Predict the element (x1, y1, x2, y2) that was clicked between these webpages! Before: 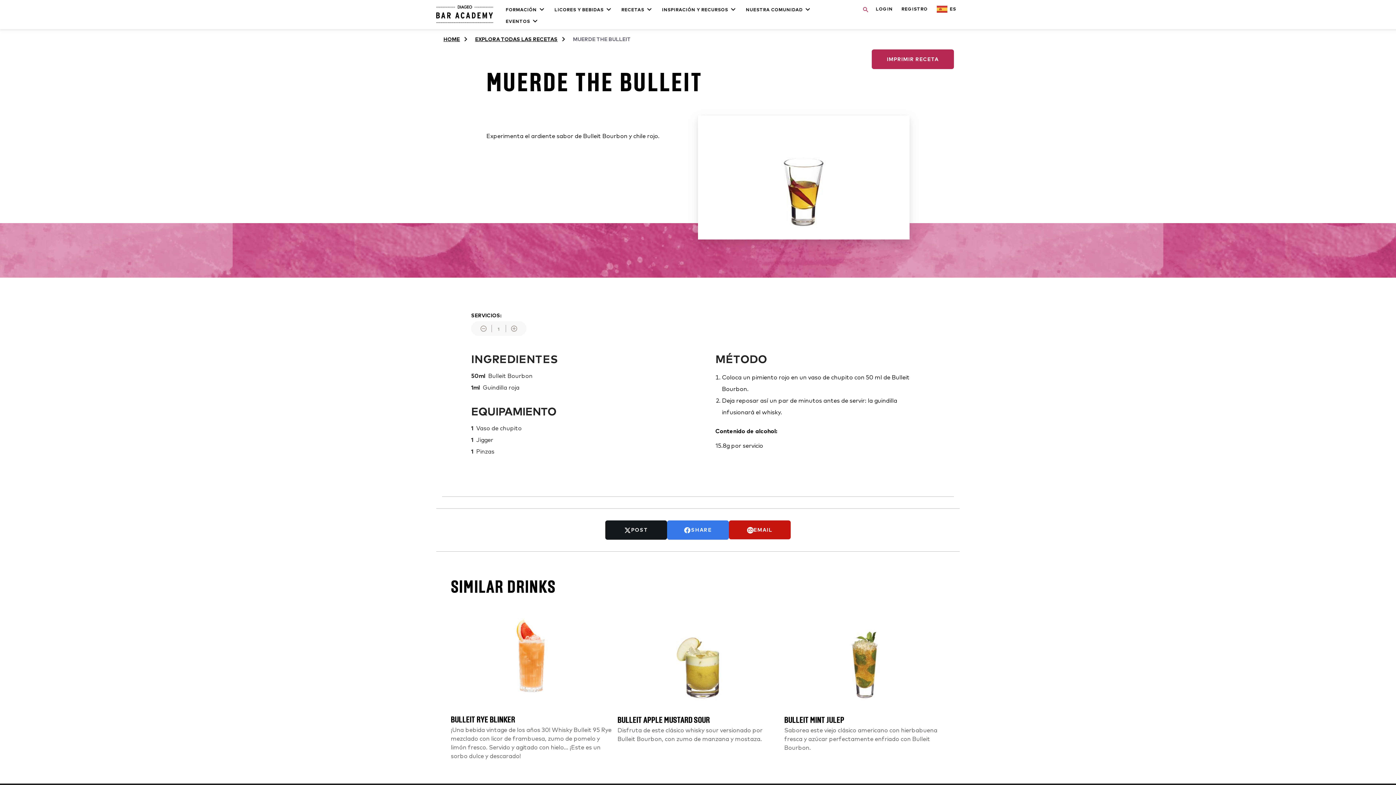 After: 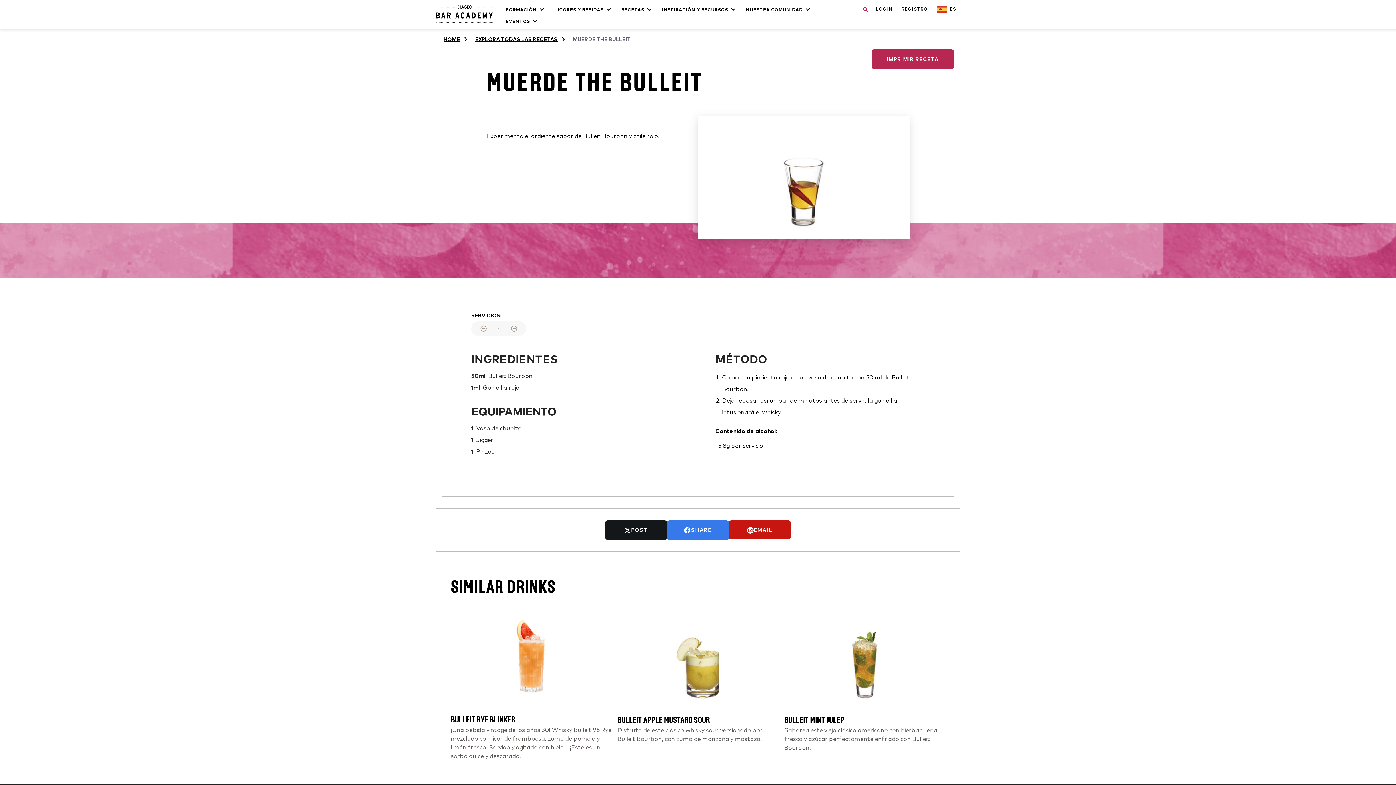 Action: bbox: (0, 0, 1396, 784) label: HOME
EXPLORA TODAS LAS RECETAS
MUERDE THE BULLEIT
IMPRIMIR RECETA
MUERDE THE BULLEIT
Experimenta el ardiente sabor de Bulleit Bourbon y chile rojo.
INGREDIENTES

50ml

Bulleit Bourbon

1ml

Guindilla roja

EQUIPAMIENTO

1

Vaso de chupito

1

Jigger

1

Pinzas

SERVICIOS:
1
MÉTODO
Coloca un pimiento rojo en un vaso de chupito con 50 ml de Bulleit Bourbon.
Deja reposar así un par de minutos antes de servir: la guindilla infusionará el whisky.

Contenido de alcohol:

15.8g por servicio

POST
SHARE
EMAIL
SIMILAR DRINKS
BULLEIT RYE BLINKER

¡Una bebida vintage de los años 30! Whisky Bulleit 95 Rye mezclado con licor de frambuesa, zumo de pomelo y limón fresco. Servido y agitado con hielo... ¡Este es un sorbo dulce y descarado!

BULLEIT APPLE MUSTARD SOUR

Disfruta de este clásico whisky sour versionado por Bulleit Bourbon, con zumo de manzana y mostaza.

BULLEIT MINT JULEP

Saborea este viejo clásico americano con hierbabuena fresca y azúcar perfectamente enfriado con Bulleit Bourbon.